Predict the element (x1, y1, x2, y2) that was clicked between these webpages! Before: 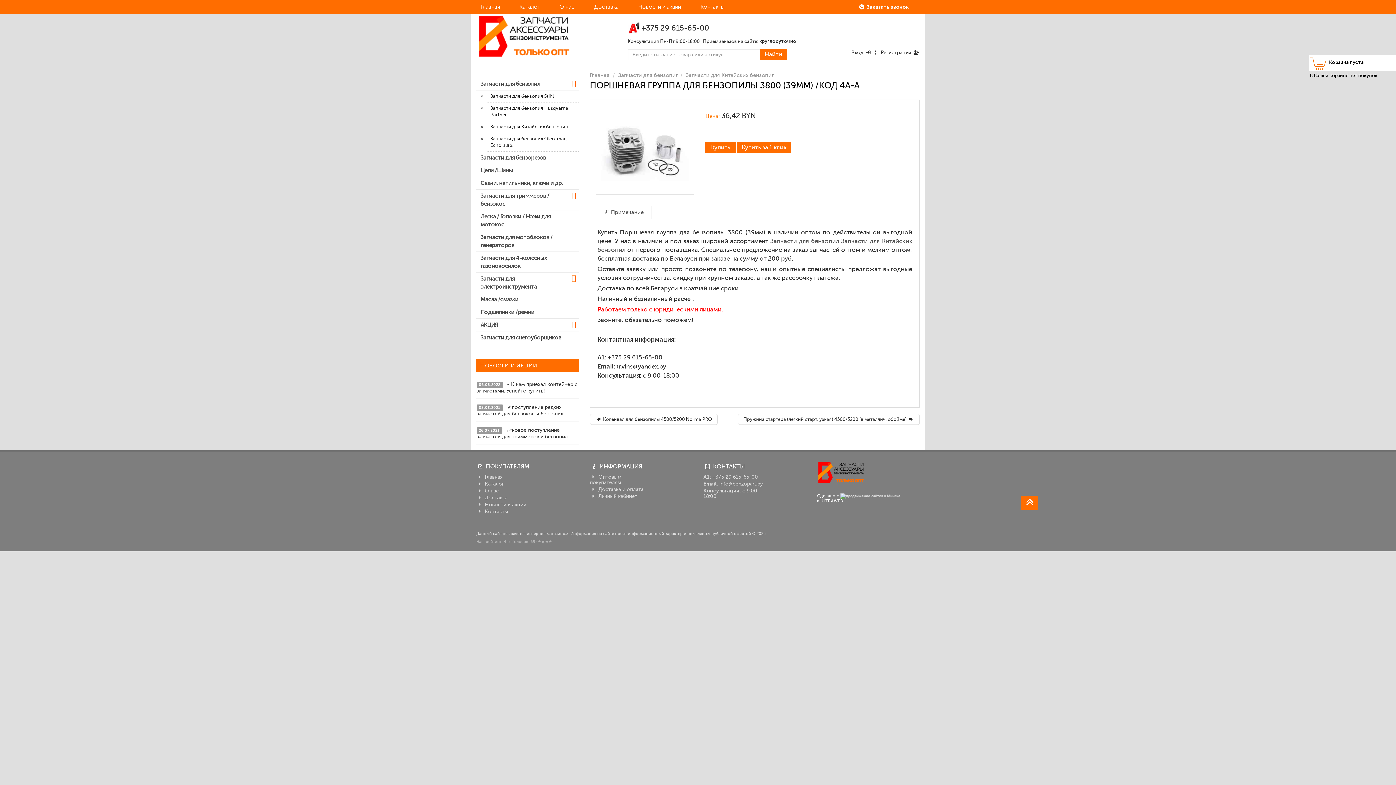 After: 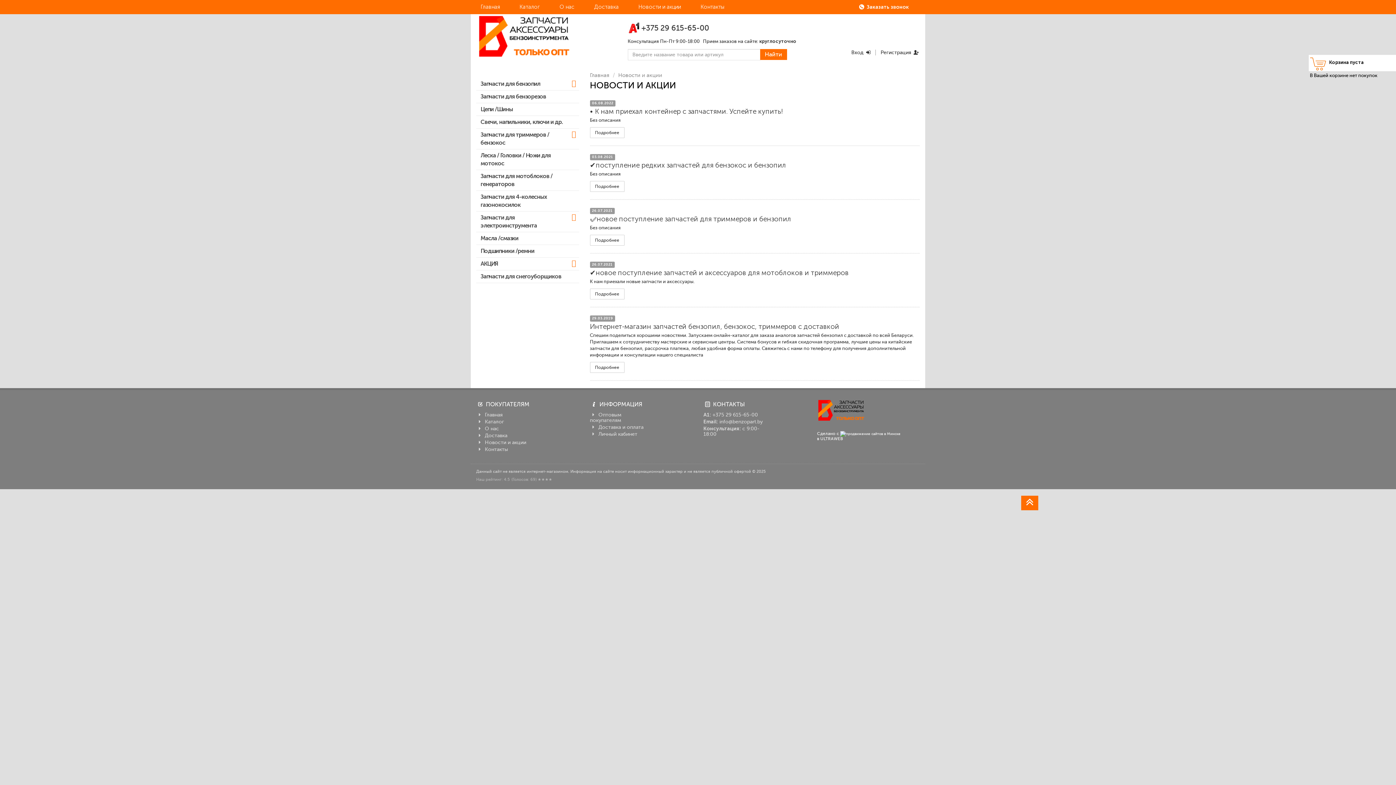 Action: bbox: (476, 502, 543, 507) label:  Новости и акции